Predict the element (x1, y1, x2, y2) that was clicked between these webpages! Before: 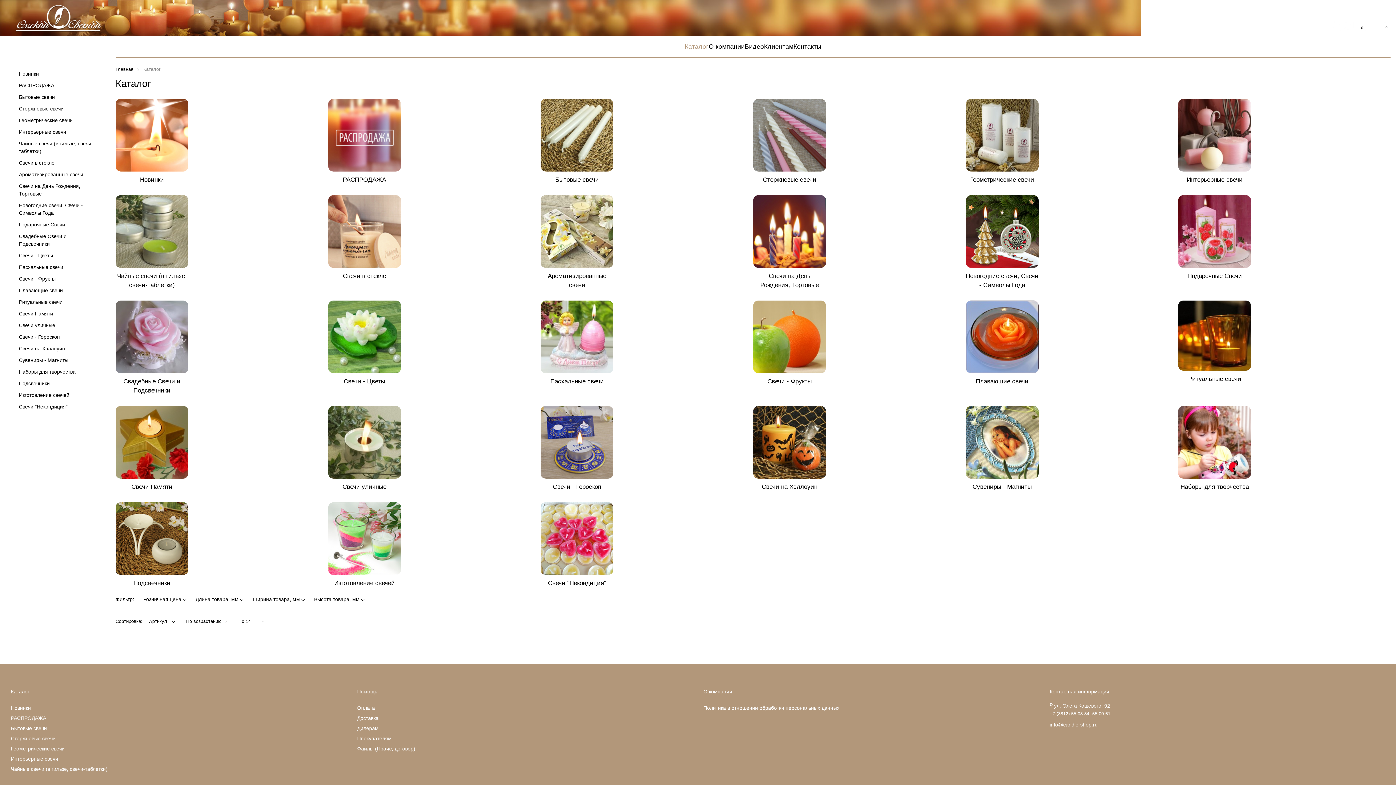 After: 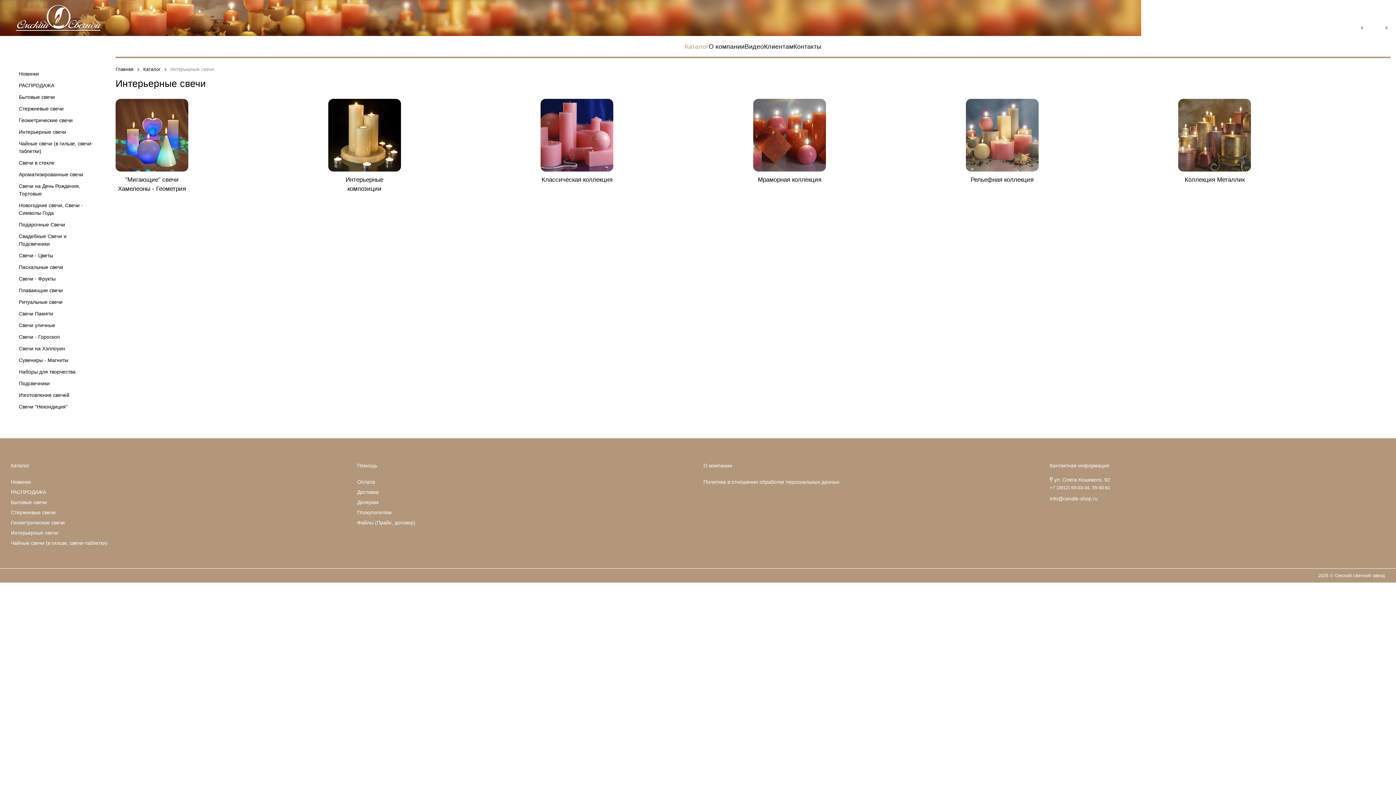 Action: bbox: (10, 756, 58, 762) label: Интерьерные свечи